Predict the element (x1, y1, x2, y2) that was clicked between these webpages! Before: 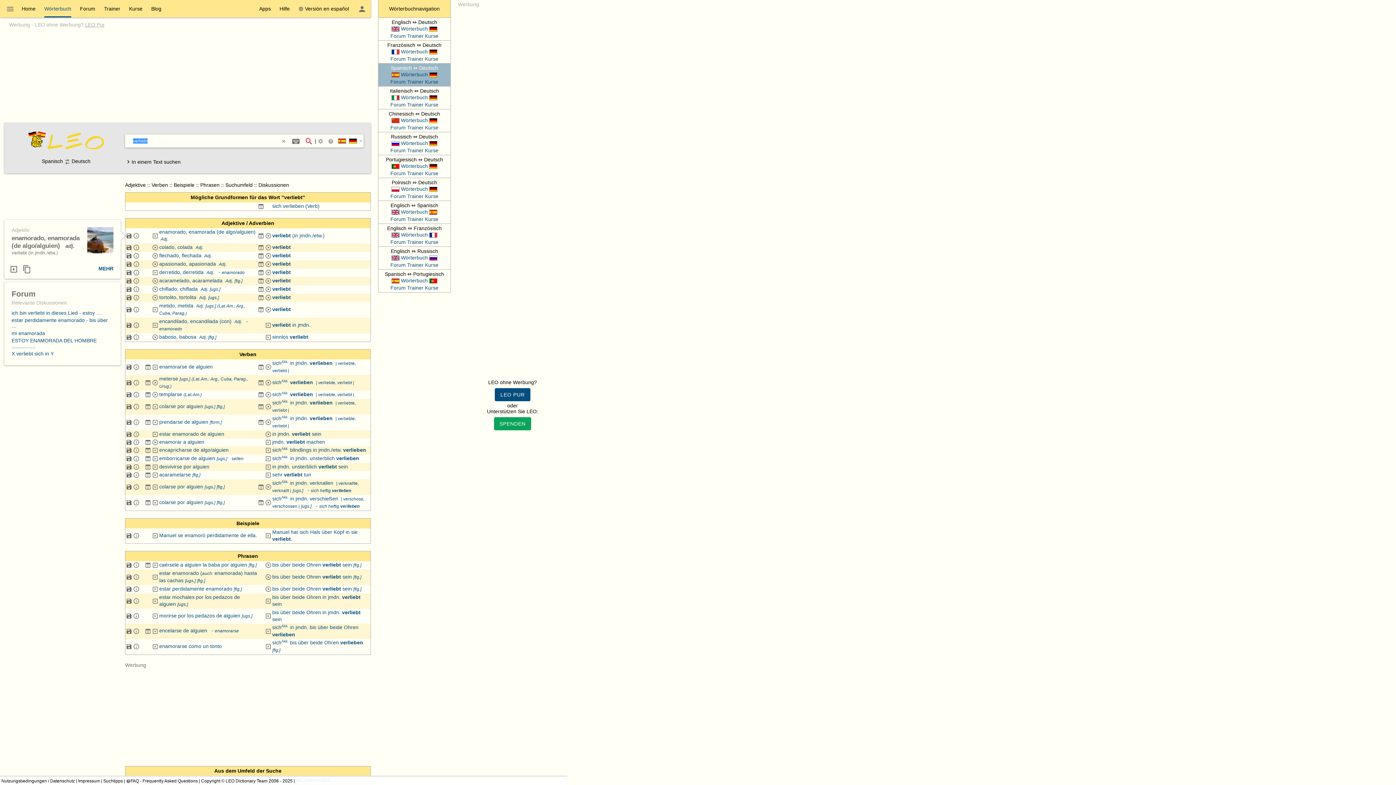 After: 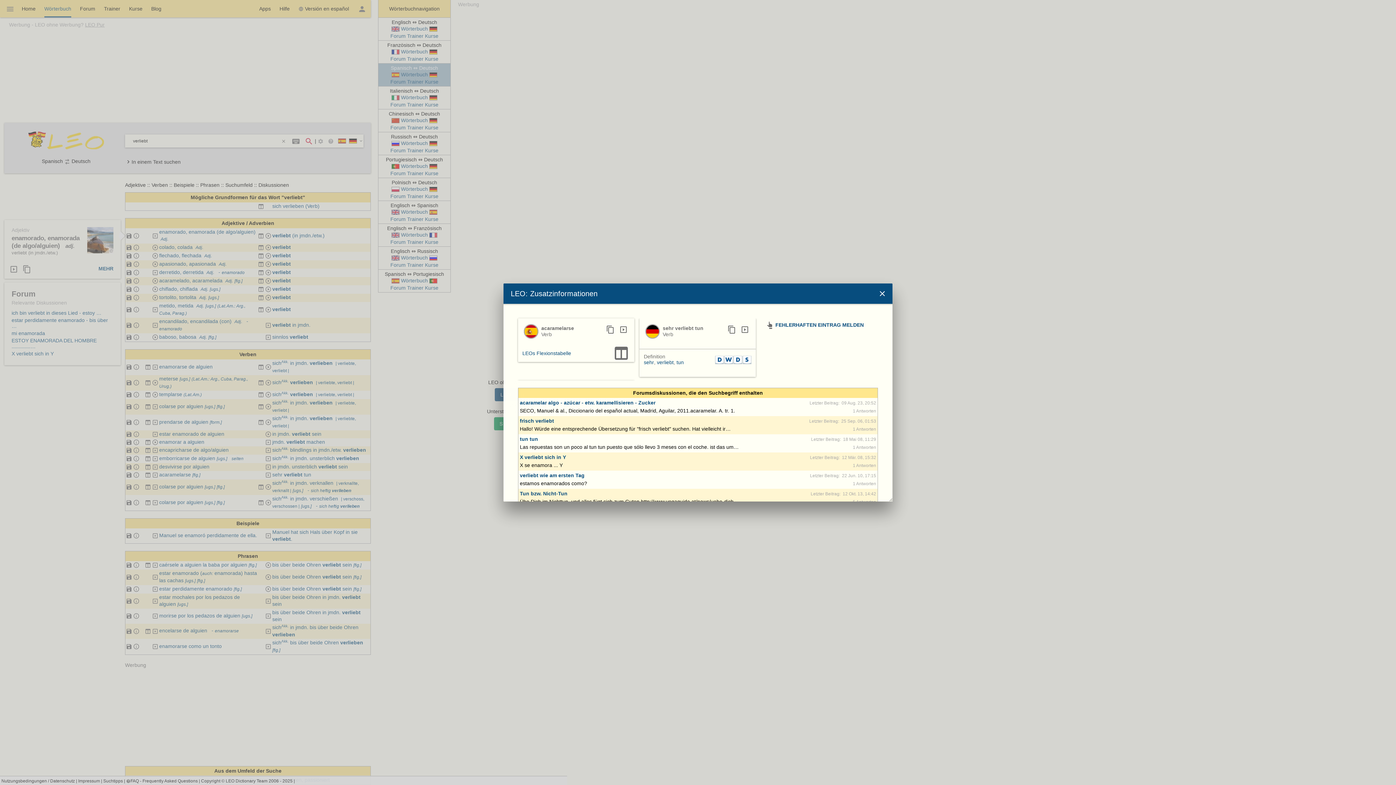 Action: label: Mehr Informationen bbox: (133, 472, 139, 477)